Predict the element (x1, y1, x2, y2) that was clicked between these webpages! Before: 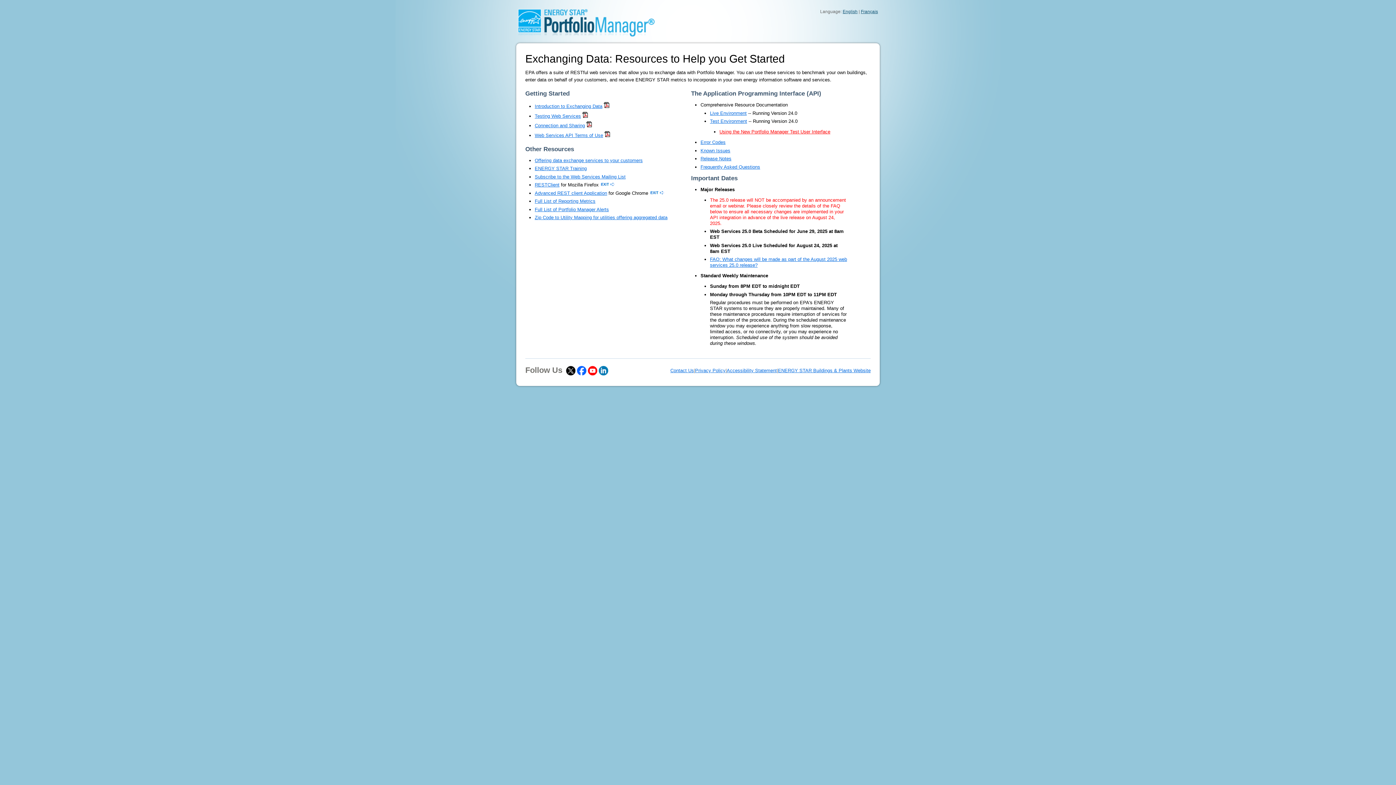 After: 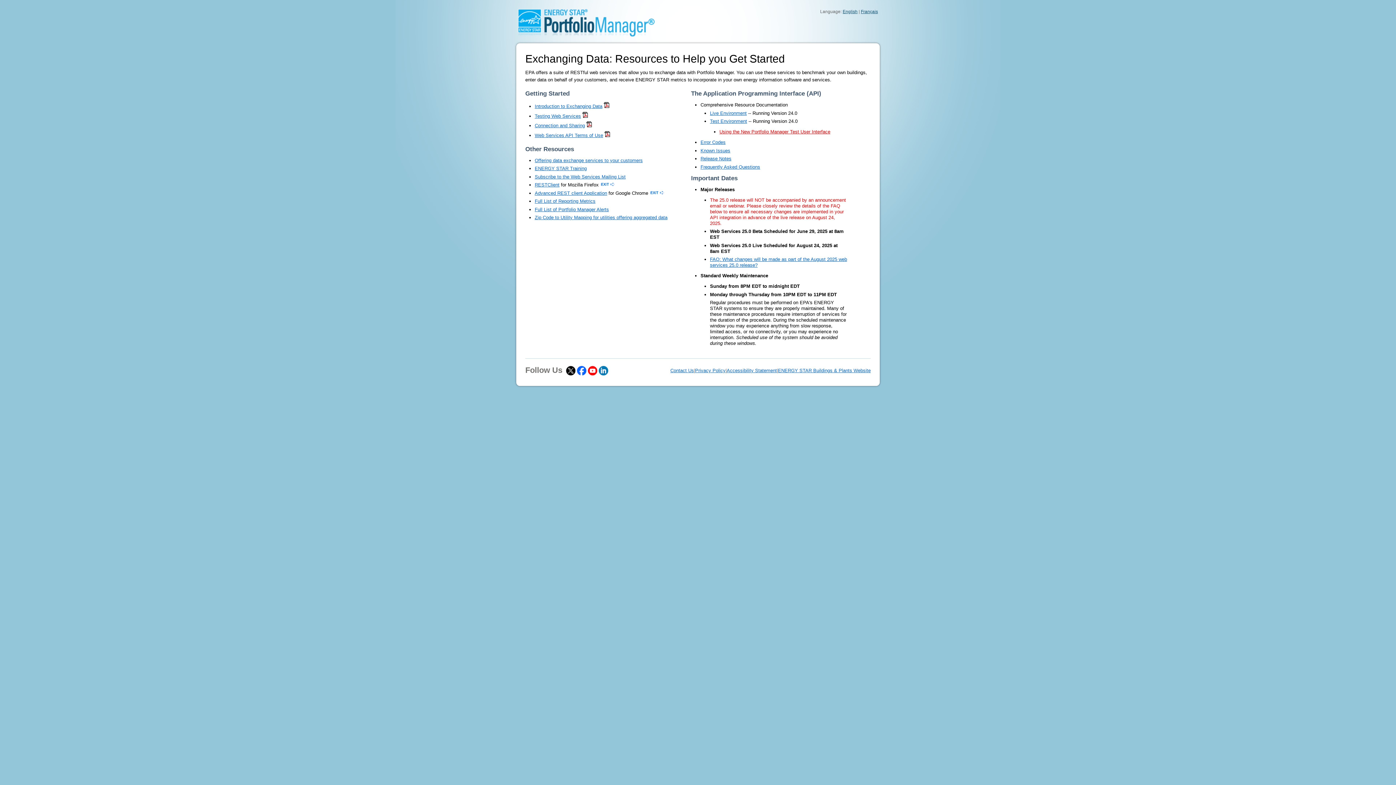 Action: bbox: (778, 367, 870, 373) label: ENERGY STAR Buildings & Plants Website